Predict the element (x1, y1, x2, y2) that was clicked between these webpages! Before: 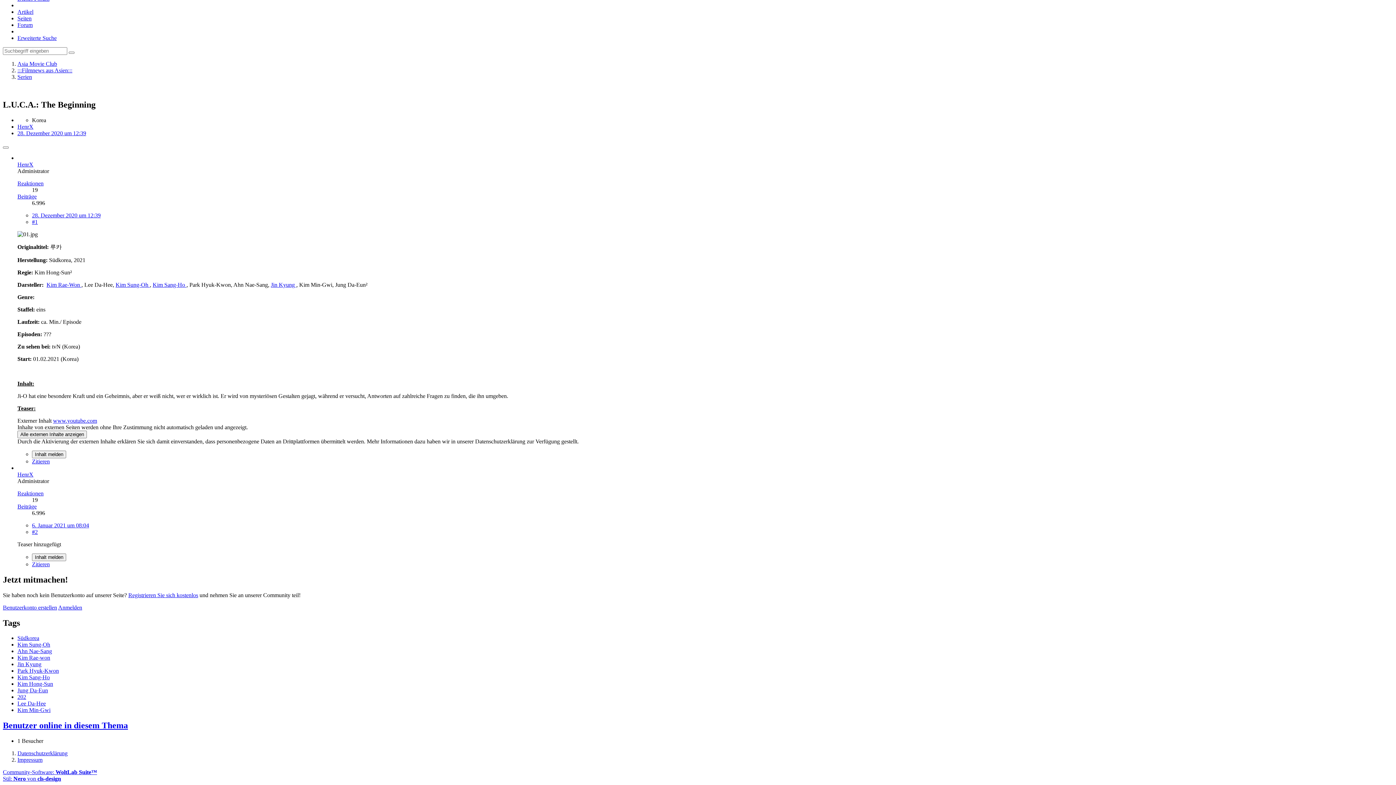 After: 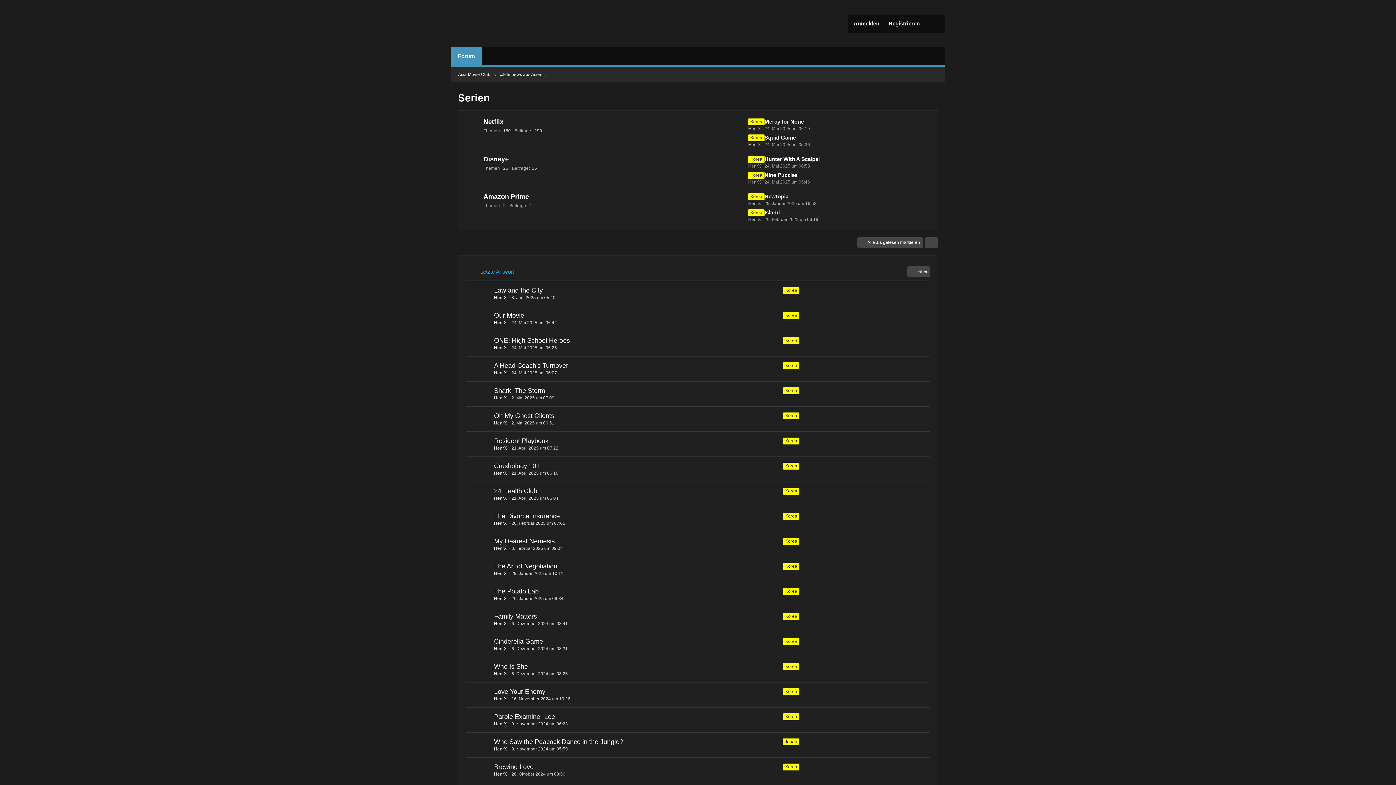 Action: label: Serien bbox: (17, 73, 32, 80)